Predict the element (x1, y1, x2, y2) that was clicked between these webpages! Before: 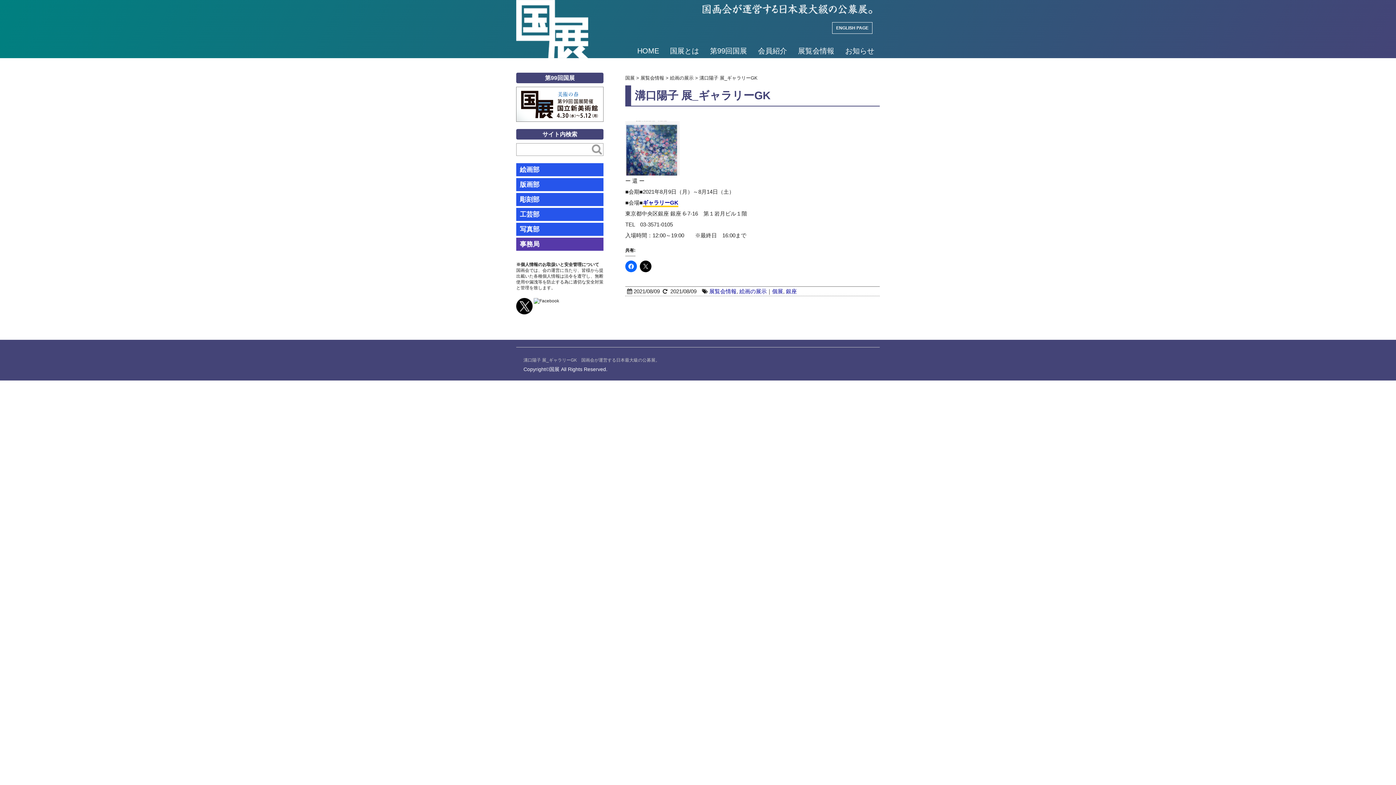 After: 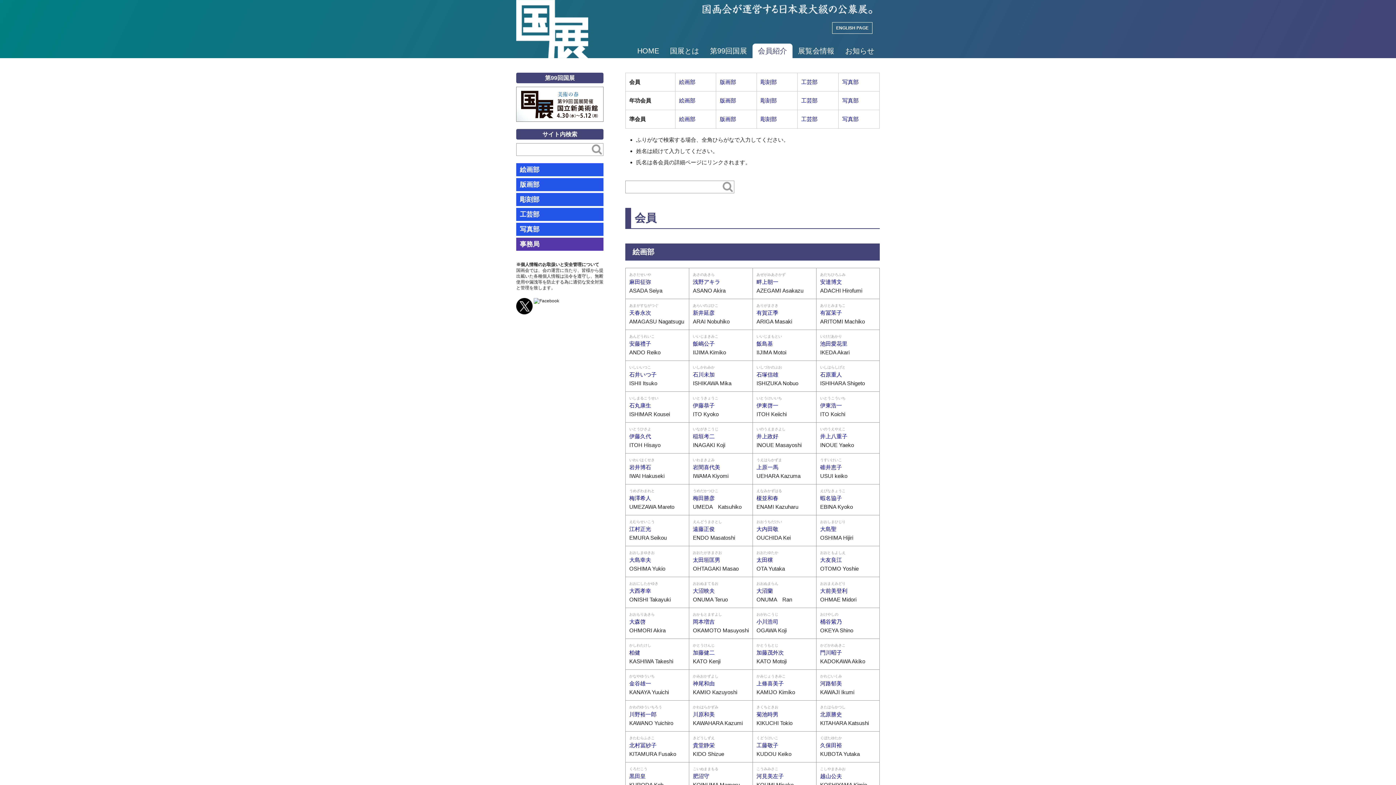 Action: label: 会員紹介 bbox: (752, 43, 792, 58)